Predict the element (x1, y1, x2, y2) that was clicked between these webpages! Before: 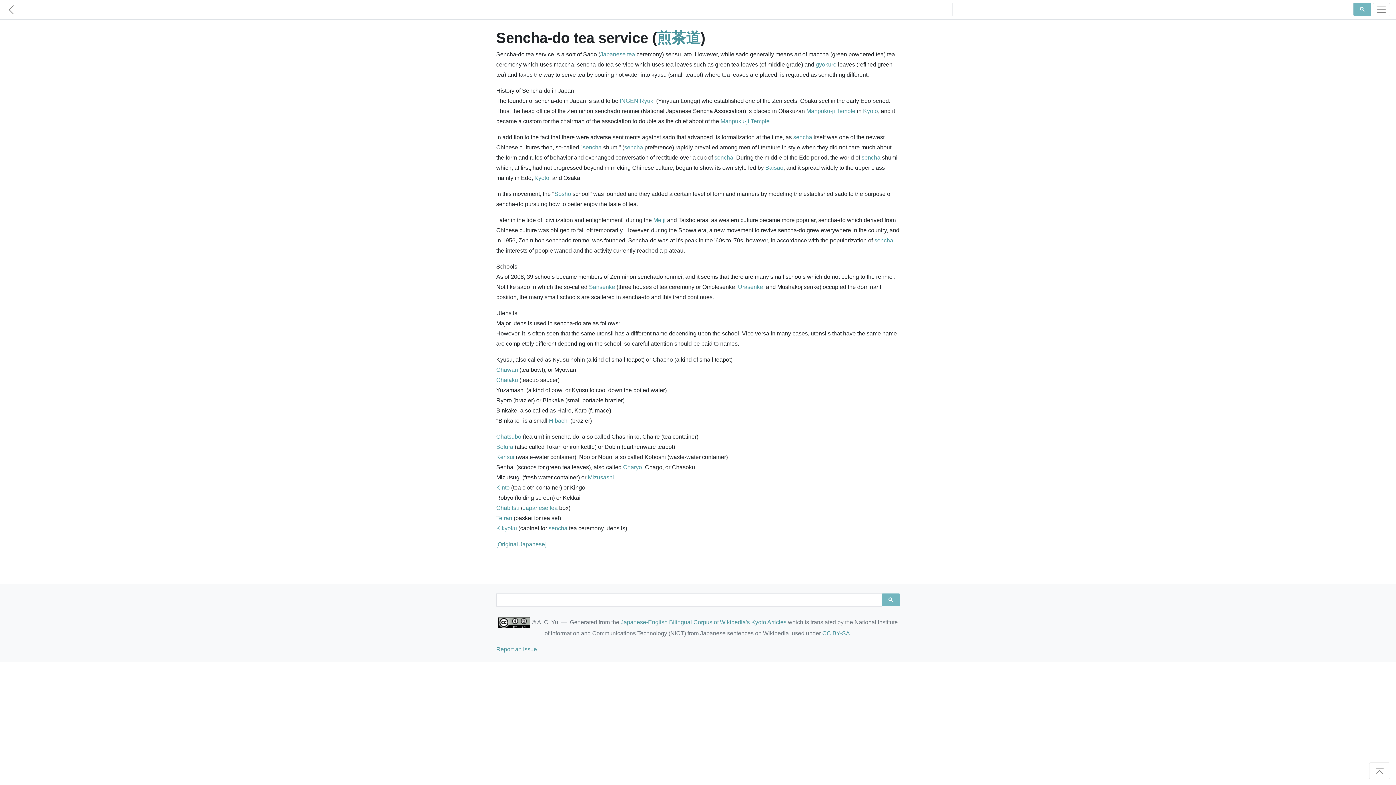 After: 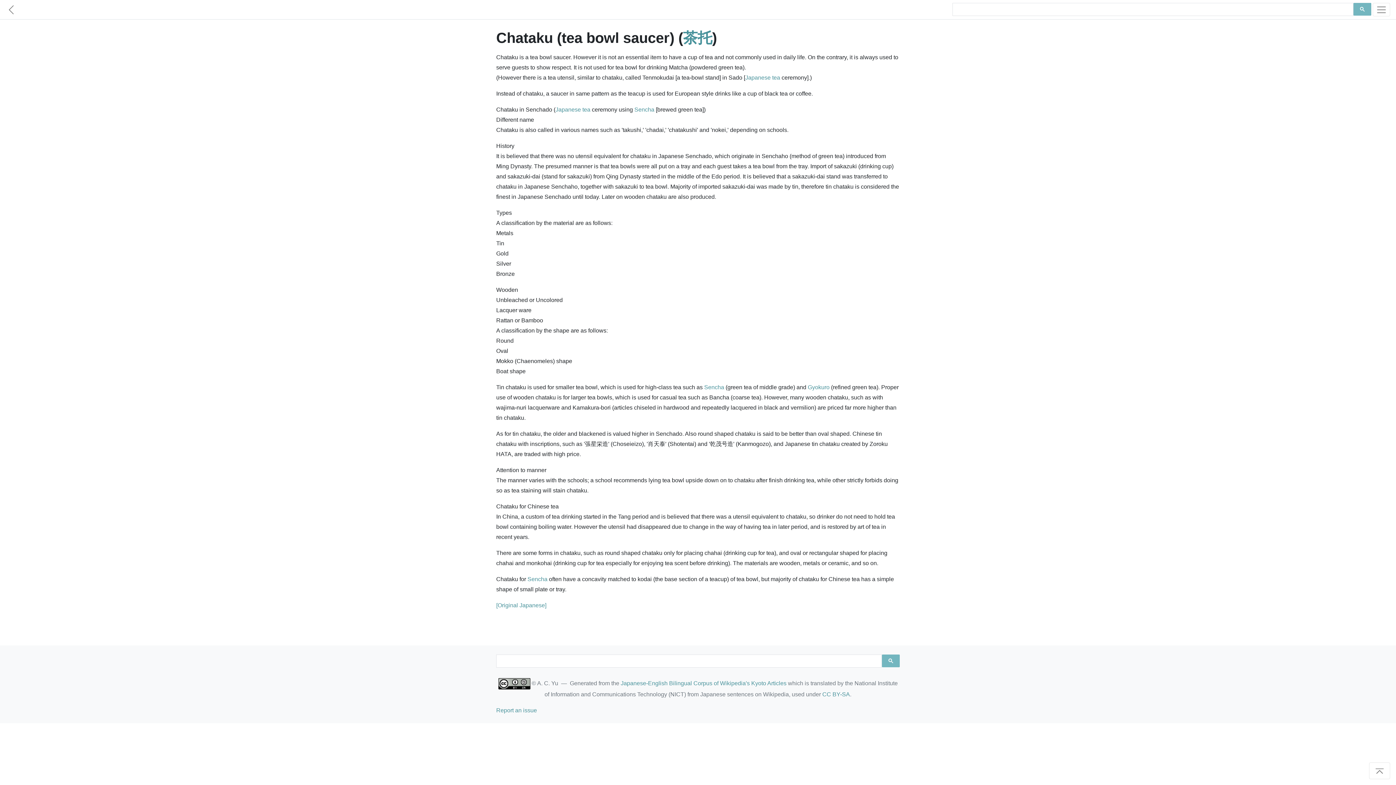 Action: bbox: (496, 377, 518, 383) label: Chataku